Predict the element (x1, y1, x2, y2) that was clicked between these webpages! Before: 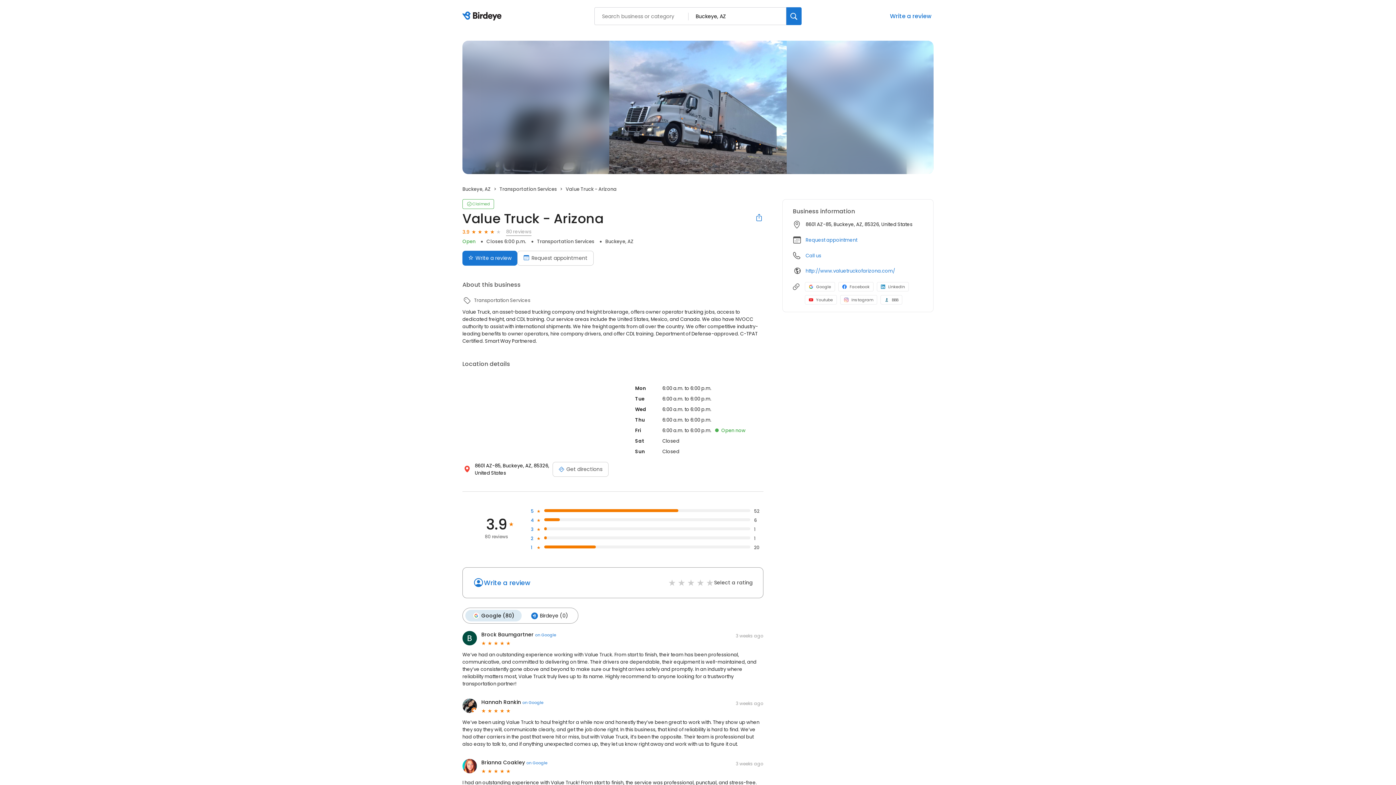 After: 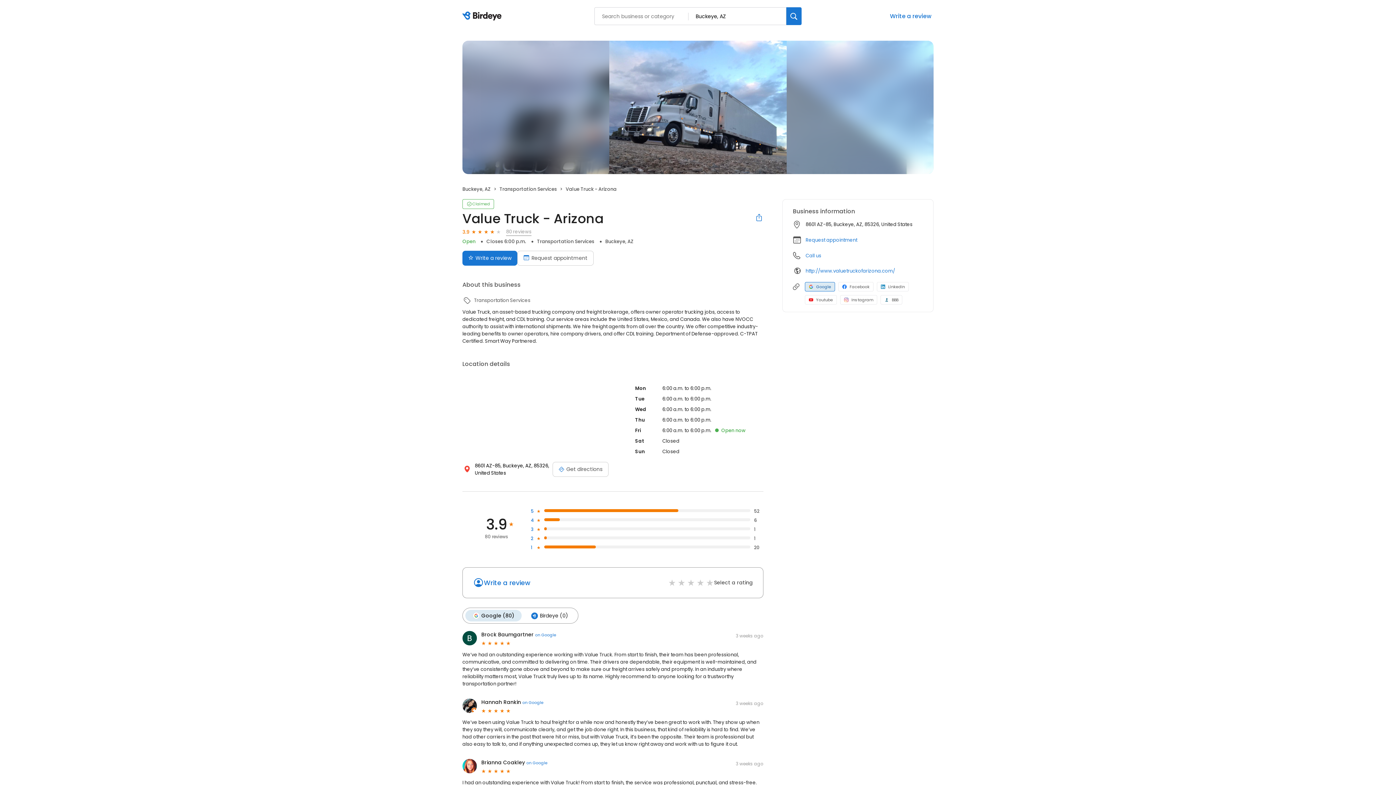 Action: label: Google profile link bbox: (805, 282, 835, 291)